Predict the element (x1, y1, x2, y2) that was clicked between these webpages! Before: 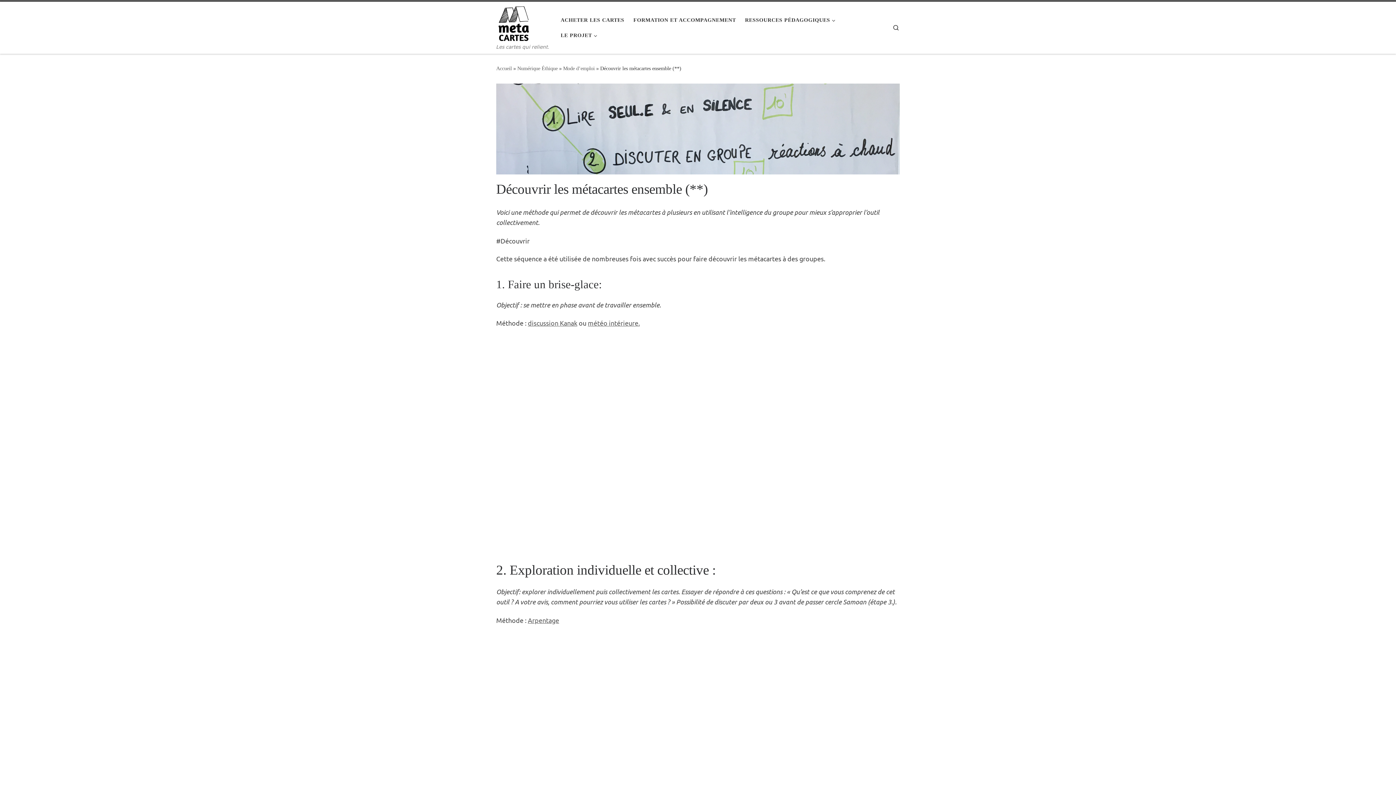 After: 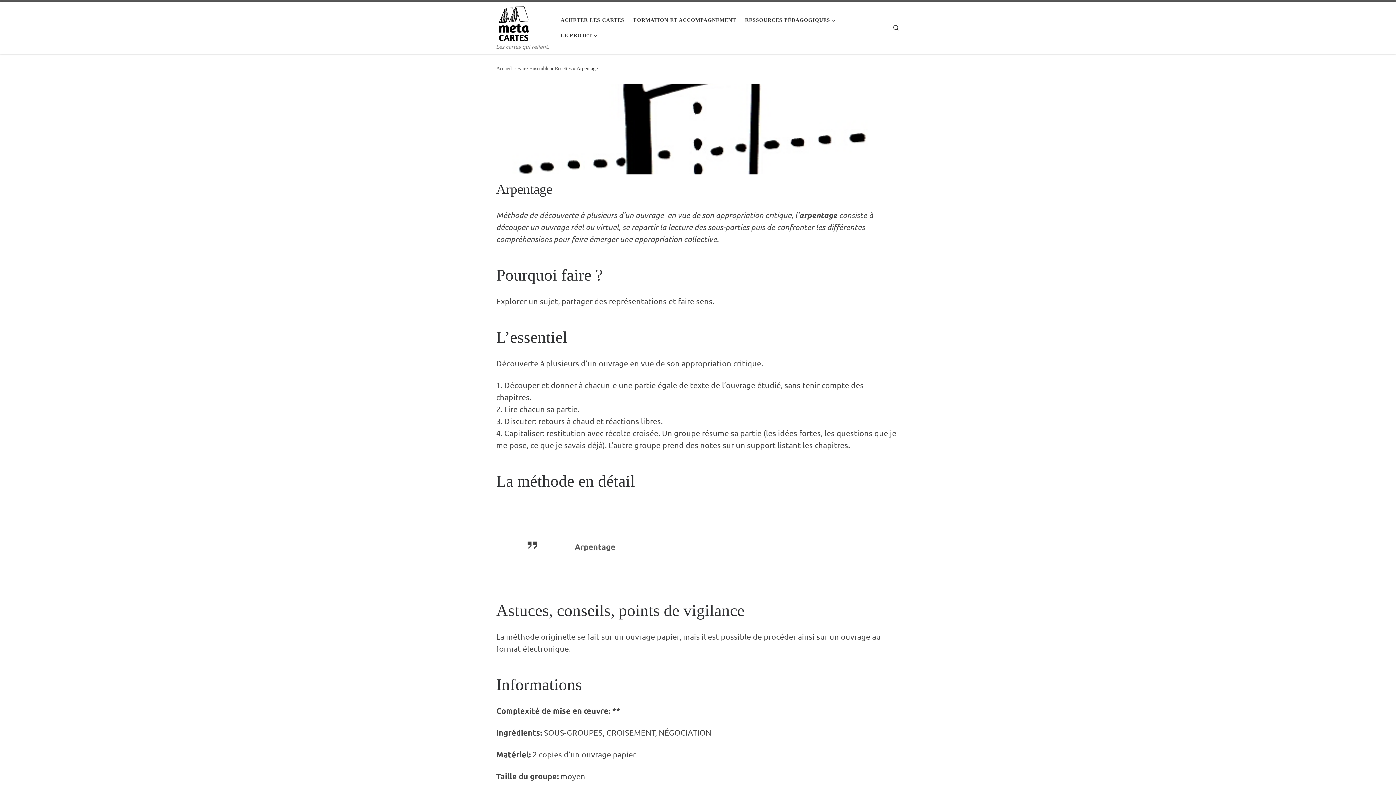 Action: label: Arpentage bbox: (528, 616, 559, 624)